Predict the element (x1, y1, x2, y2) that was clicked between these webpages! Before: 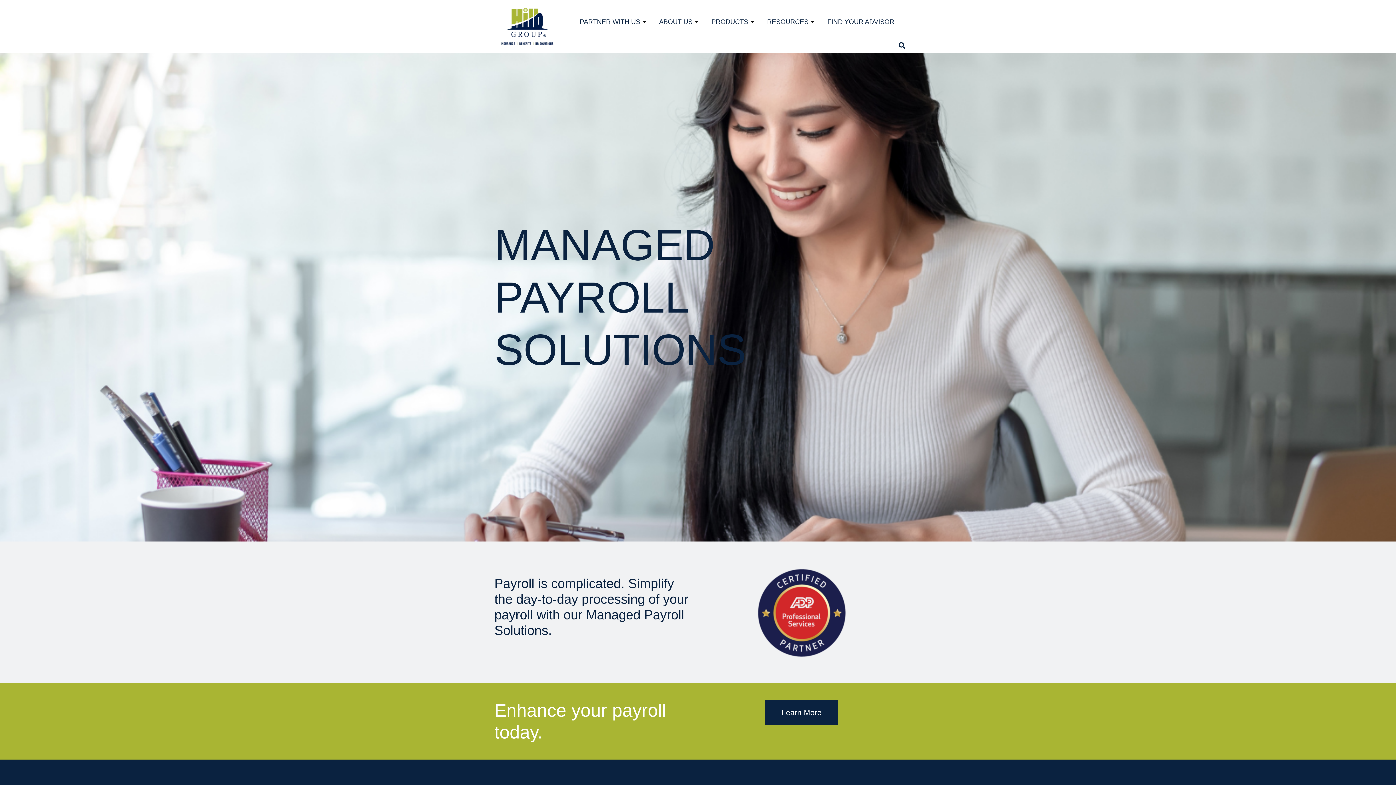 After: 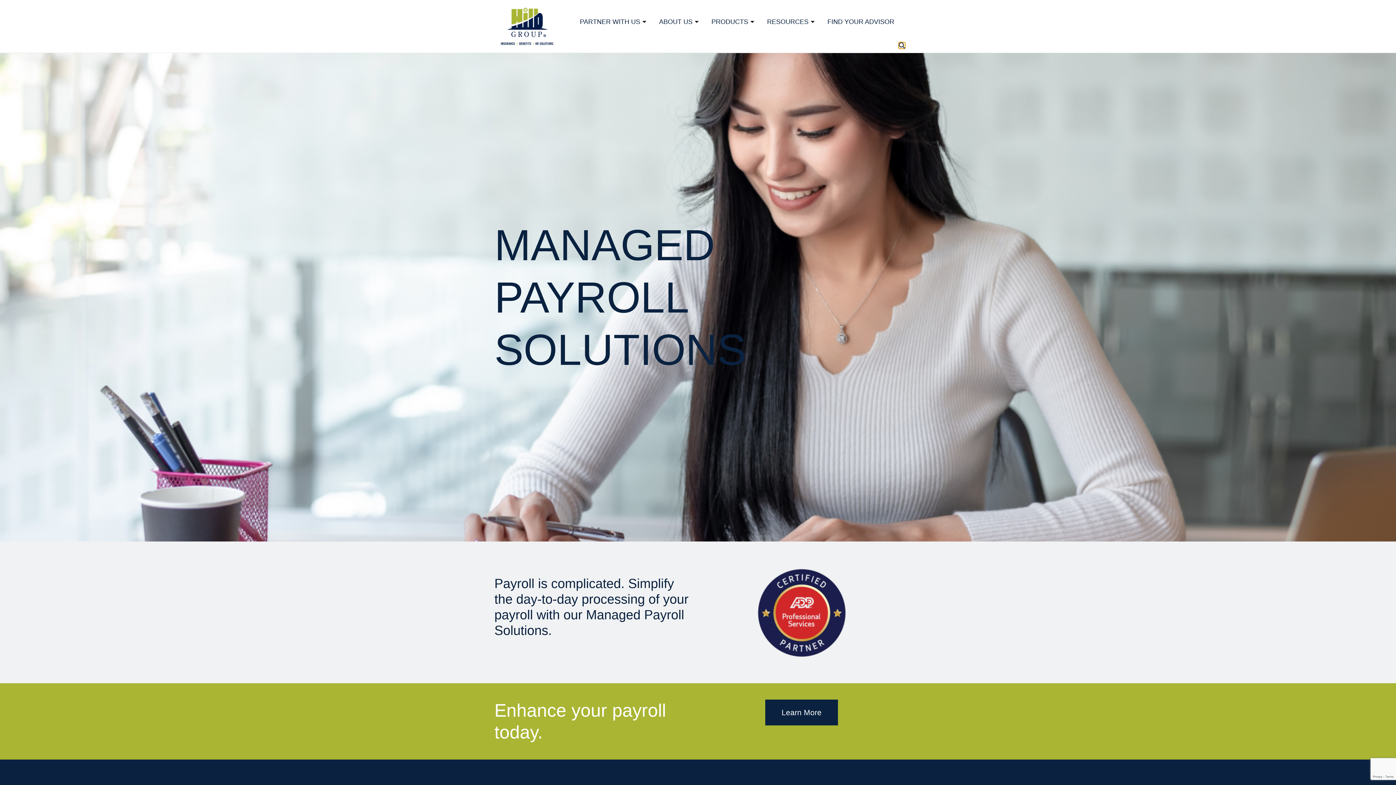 Action: label: Search bbox: (898, 42, 905, 48)